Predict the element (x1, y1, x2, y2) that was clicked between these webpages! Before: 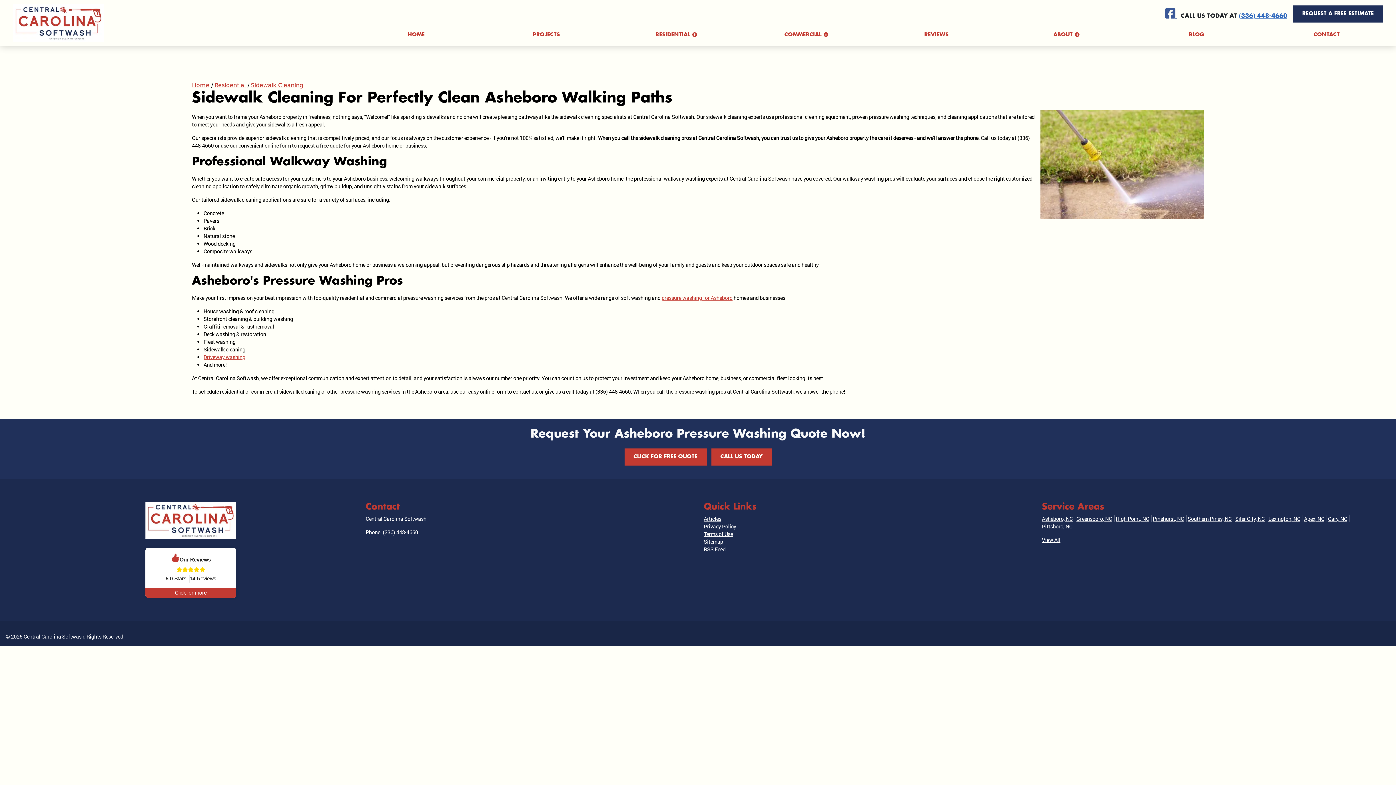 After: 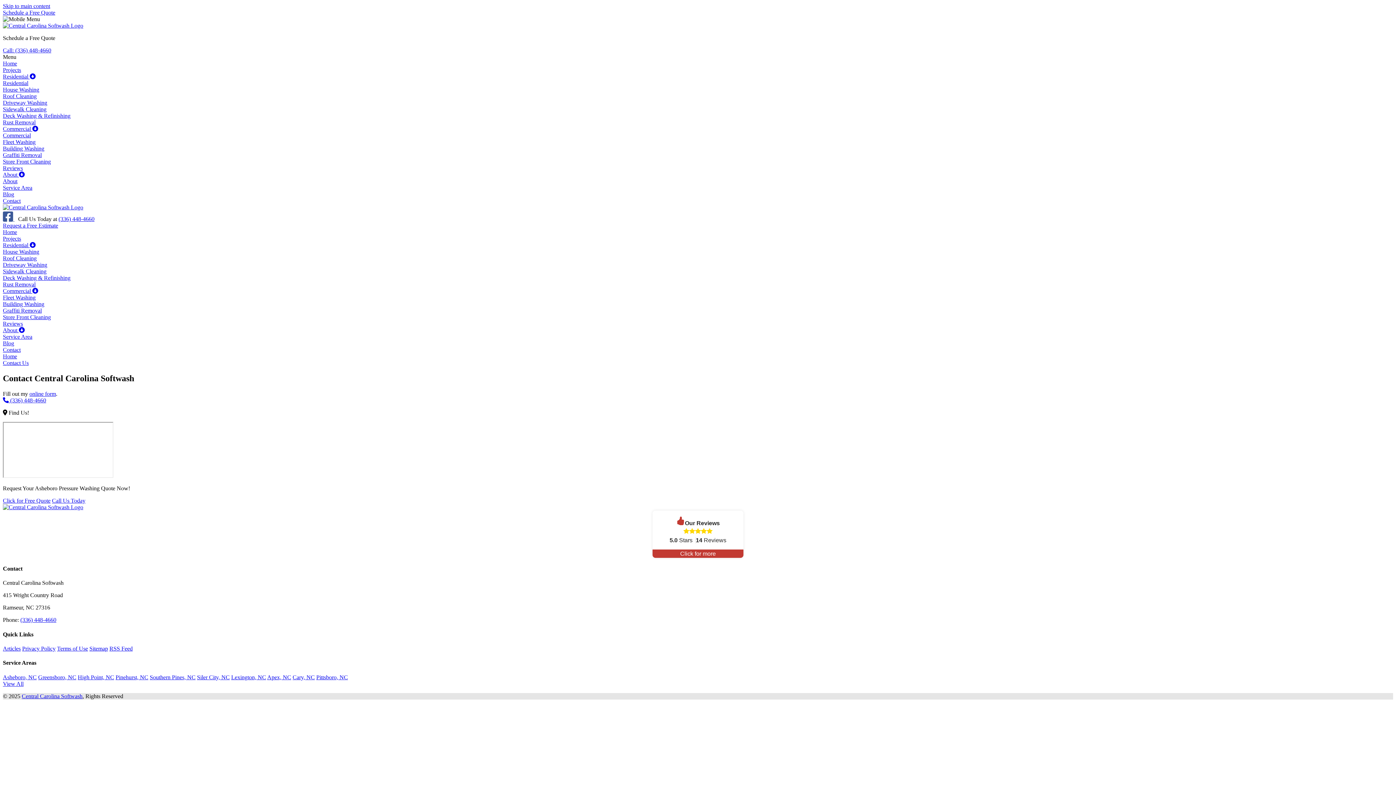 Action: label: REQUEST A FREE ESTIMATE bbox: (1293, 5, 1383, 22)